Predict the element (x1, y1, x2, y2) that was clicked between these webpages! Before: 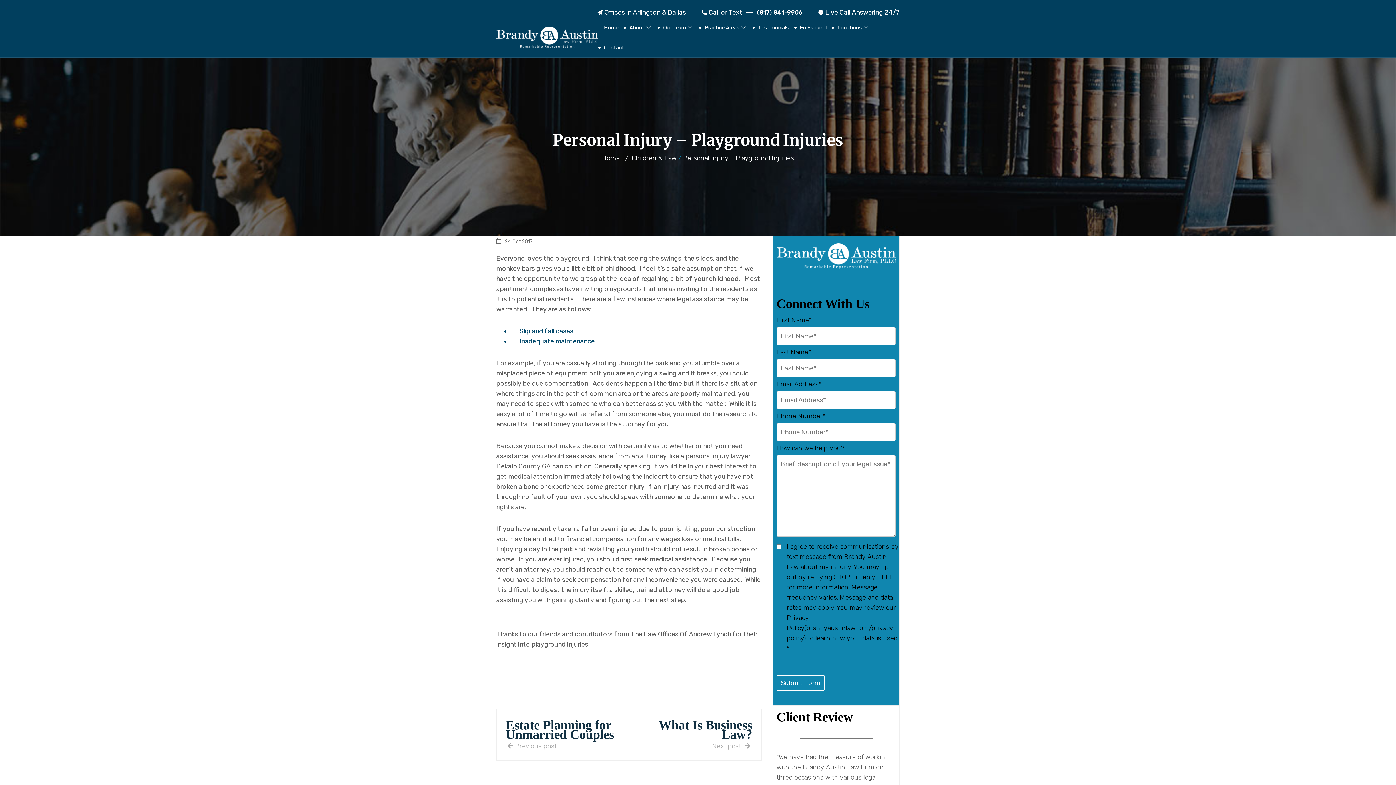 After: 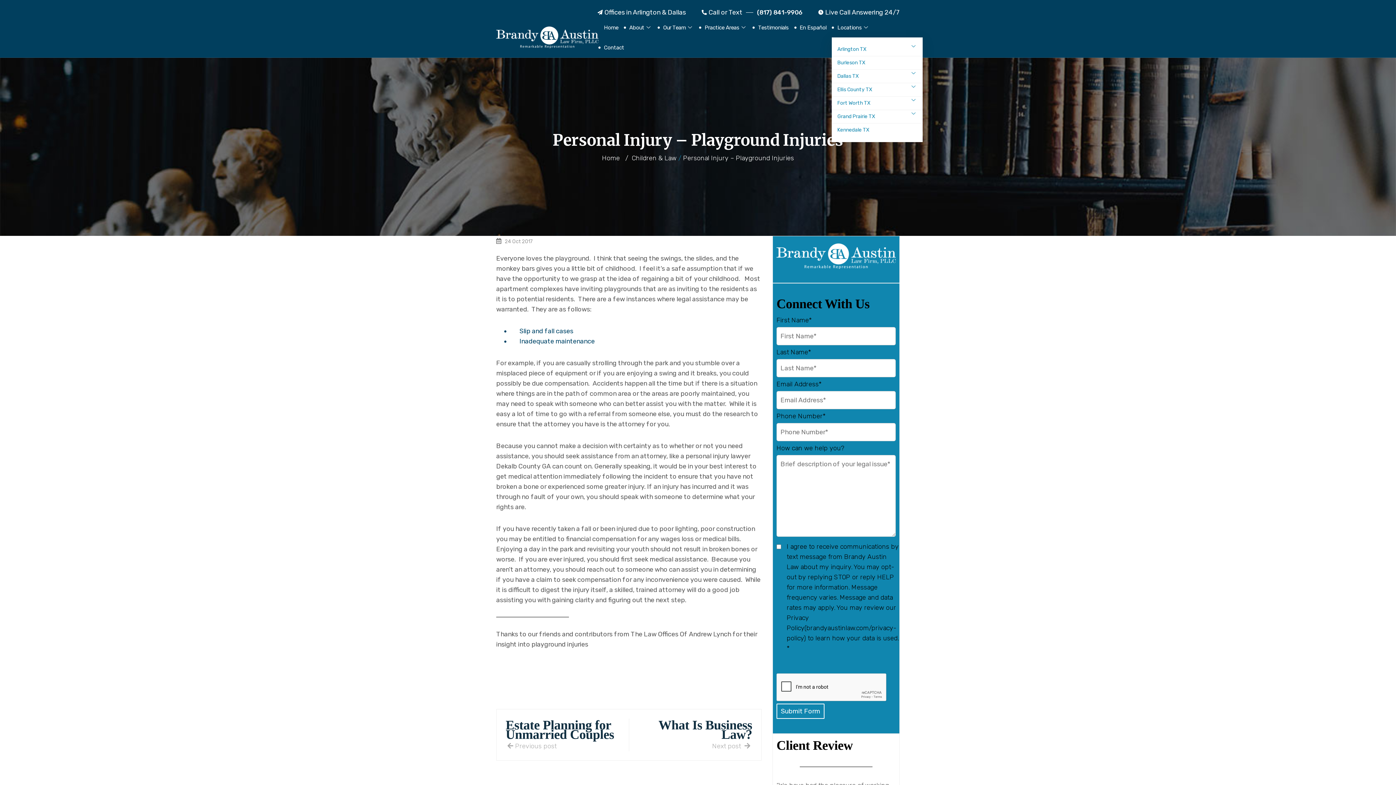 Action: bbox: (832, 17, 875, 37) label: Locations